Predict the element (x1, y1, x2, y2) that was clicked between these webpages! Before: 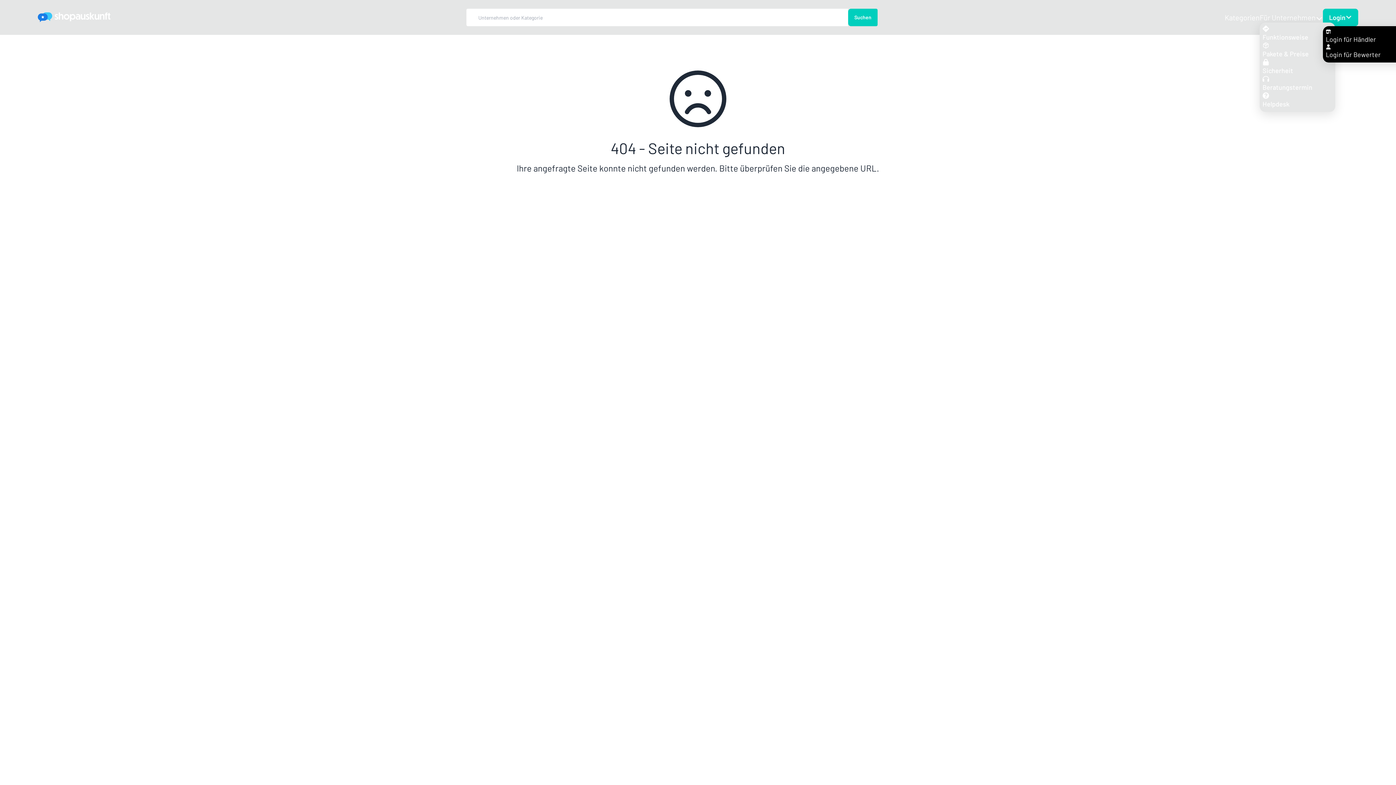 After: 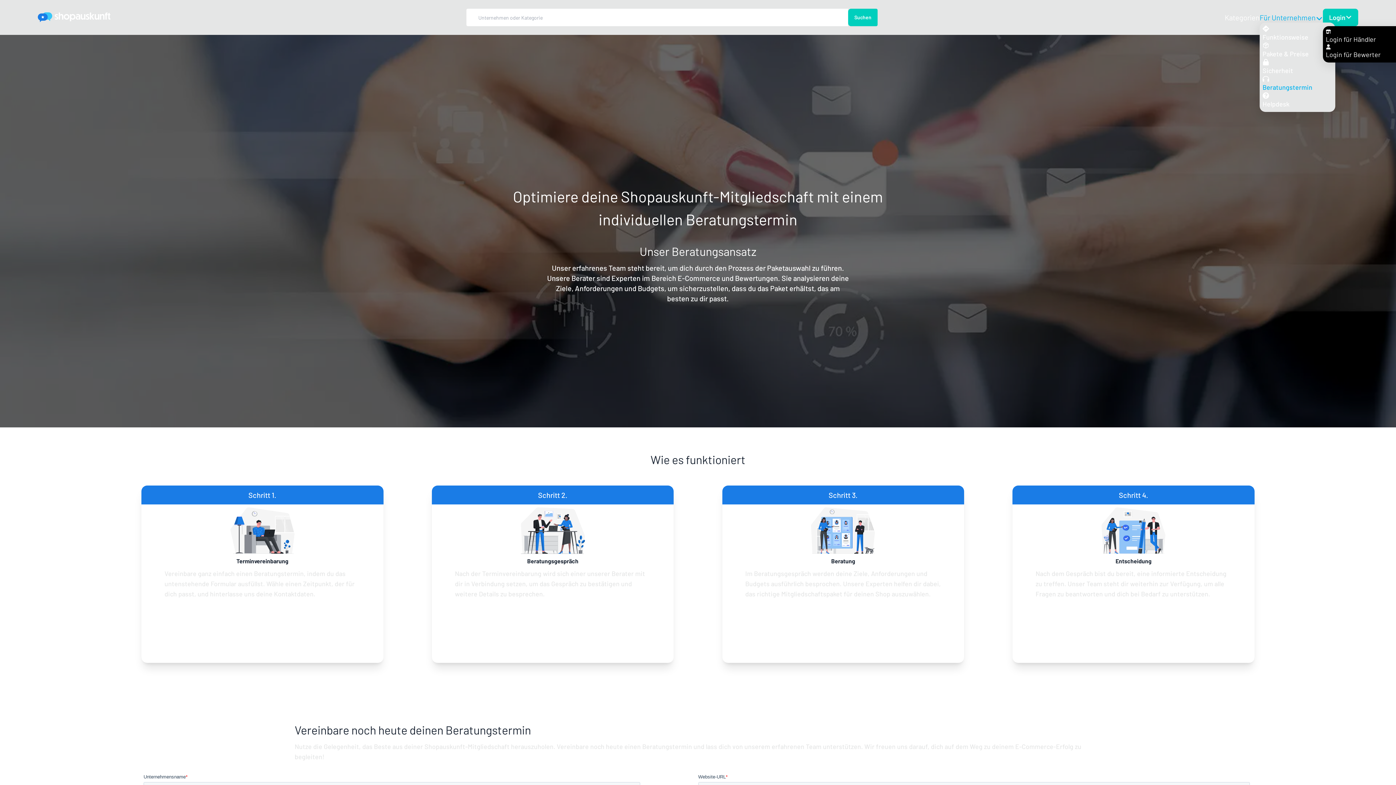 Action: label: Beratungstermin bbox: (1262, 75, 1332, 91)